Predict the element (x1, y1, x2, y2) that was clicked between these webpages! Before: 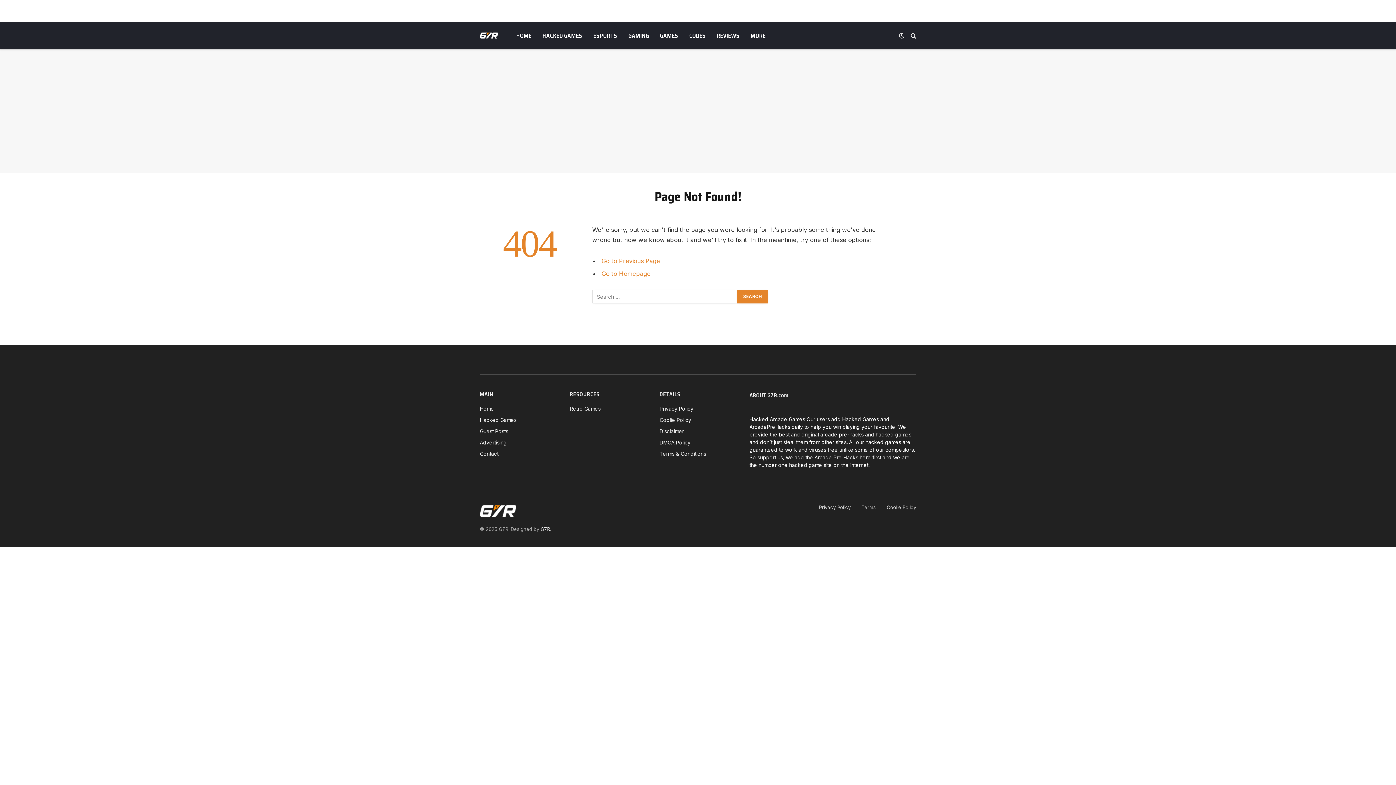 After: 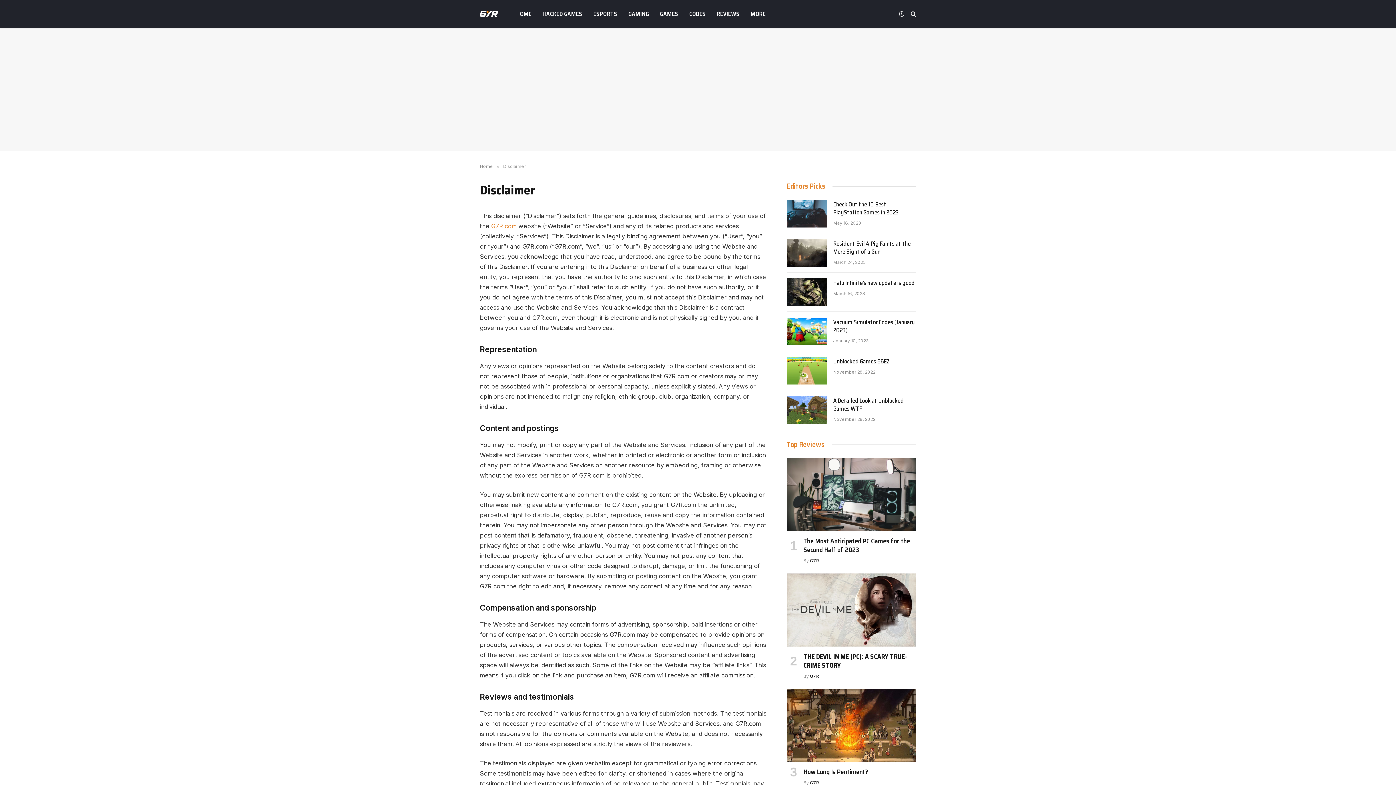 Action: bbox: (659, 428, 684, 434) label: Disclaimer